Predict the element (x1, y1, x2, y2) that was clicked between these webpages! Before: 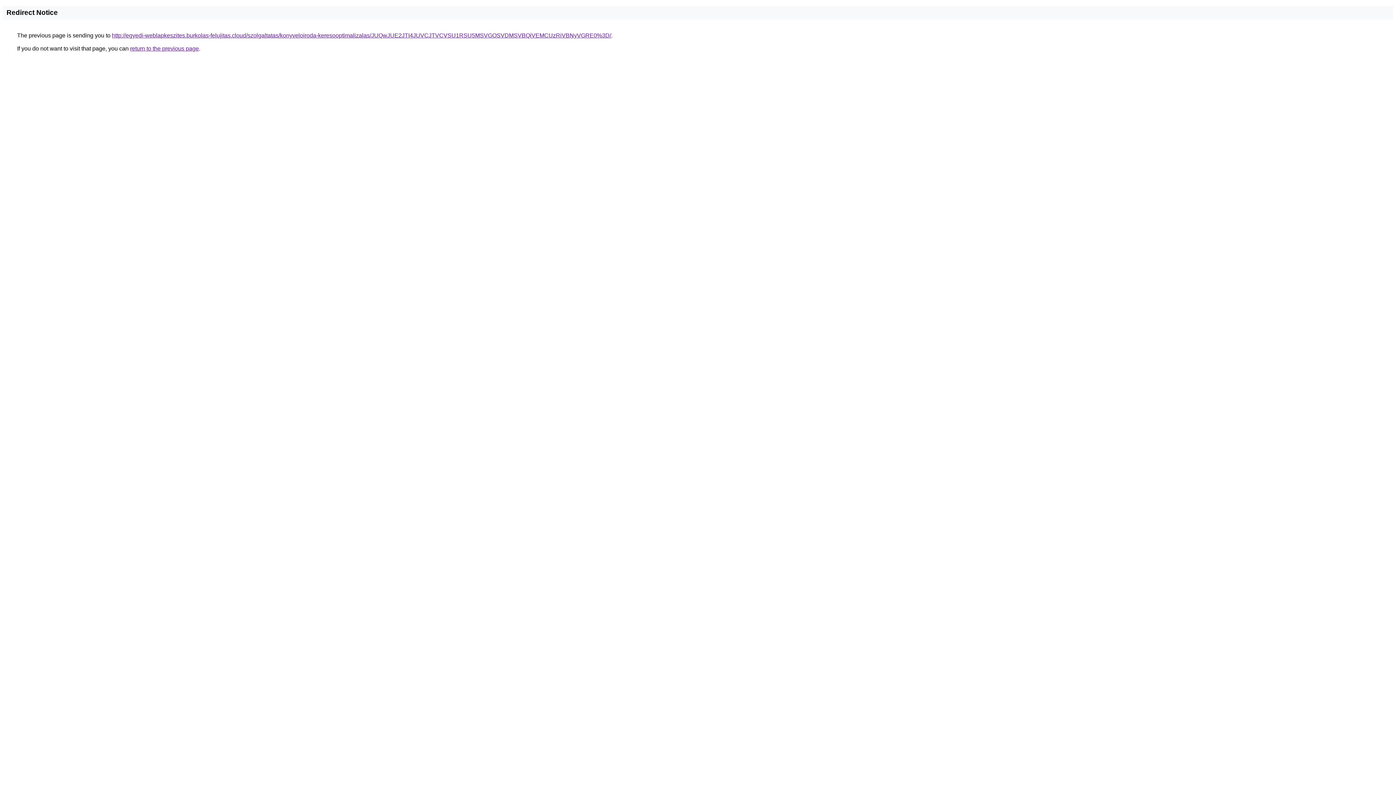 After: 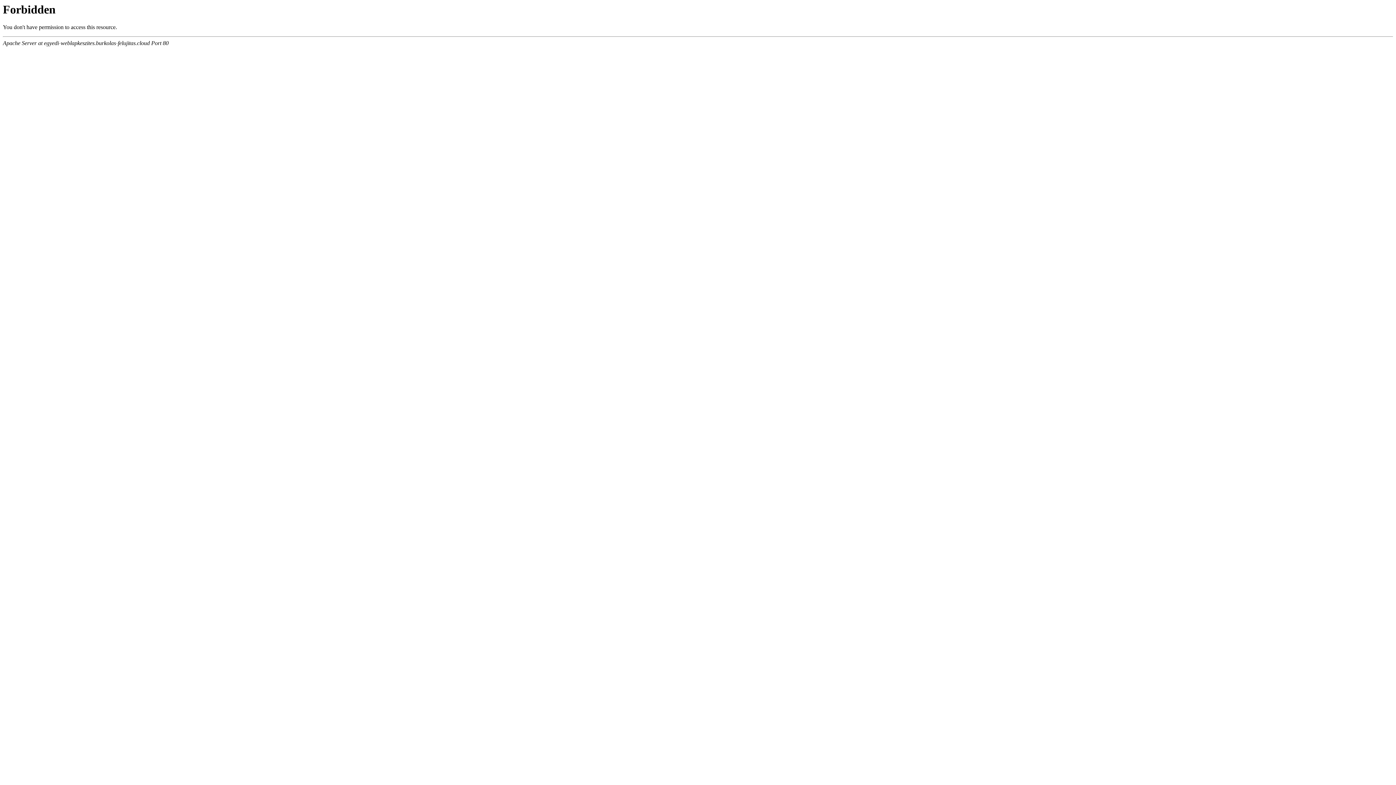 Action: label: http://egyedi-weblapkeszites.burkolas-felujitas.cloud/szolgaltatas/konyveloiroda-keresooptimalizalas/JUQwJUE2JTI4JUVCJTVCVSU1RSU5MSVGOSVDMSVBQiVEMCUzRiVBNyVGRE0%3D/ bbox: (112, 32, 611, 38)